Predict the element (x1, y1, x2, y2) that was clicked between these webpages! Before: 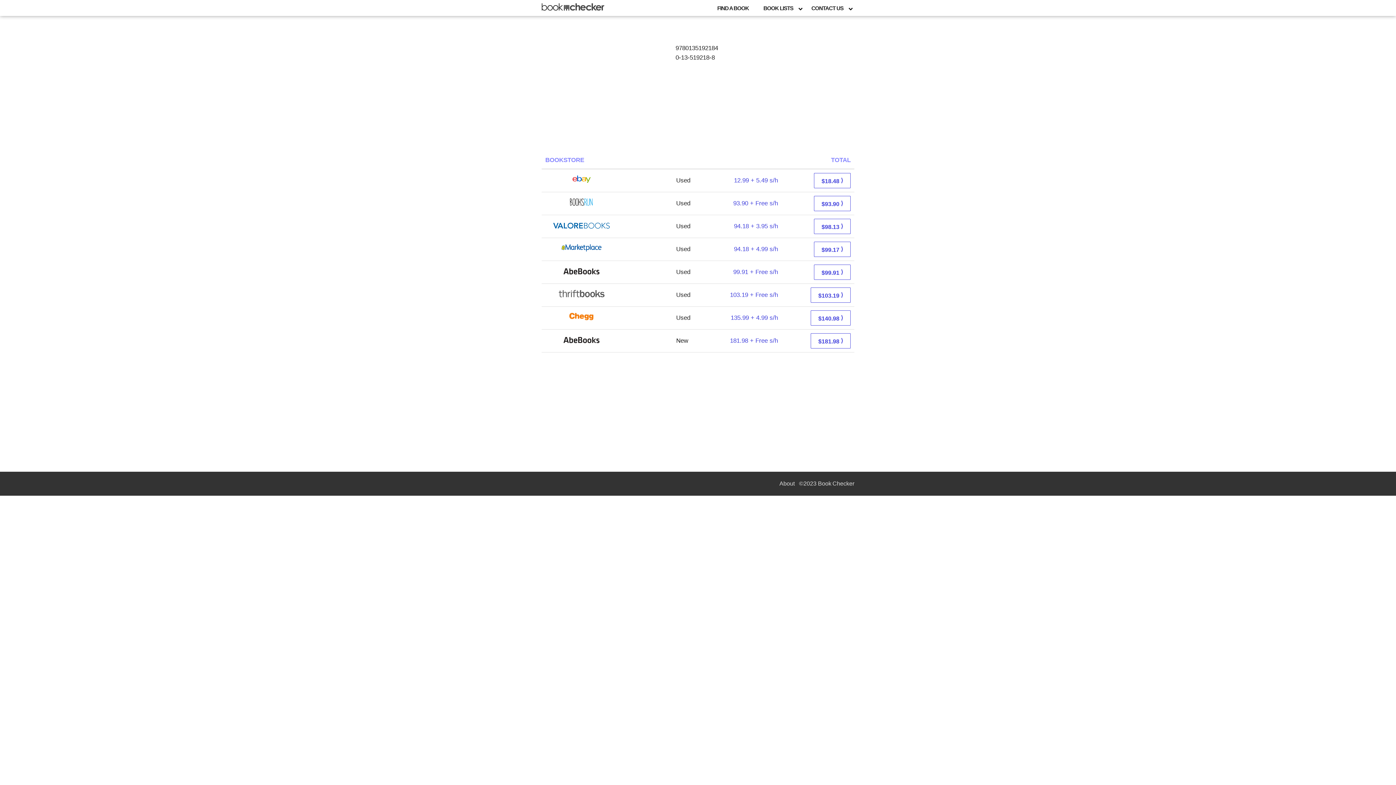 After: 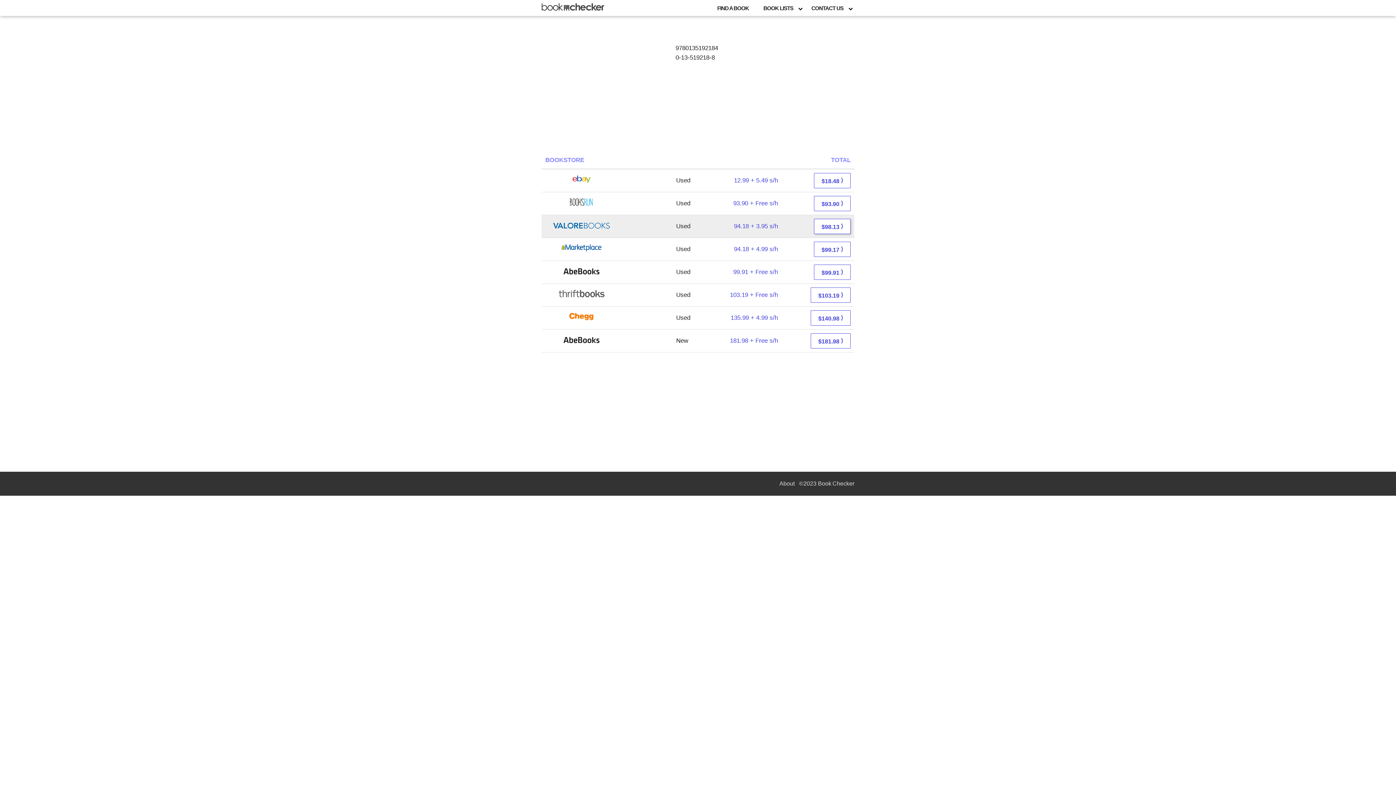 Action: label: $98.13 ⟩ bbox: (814, 218, 850, 234)